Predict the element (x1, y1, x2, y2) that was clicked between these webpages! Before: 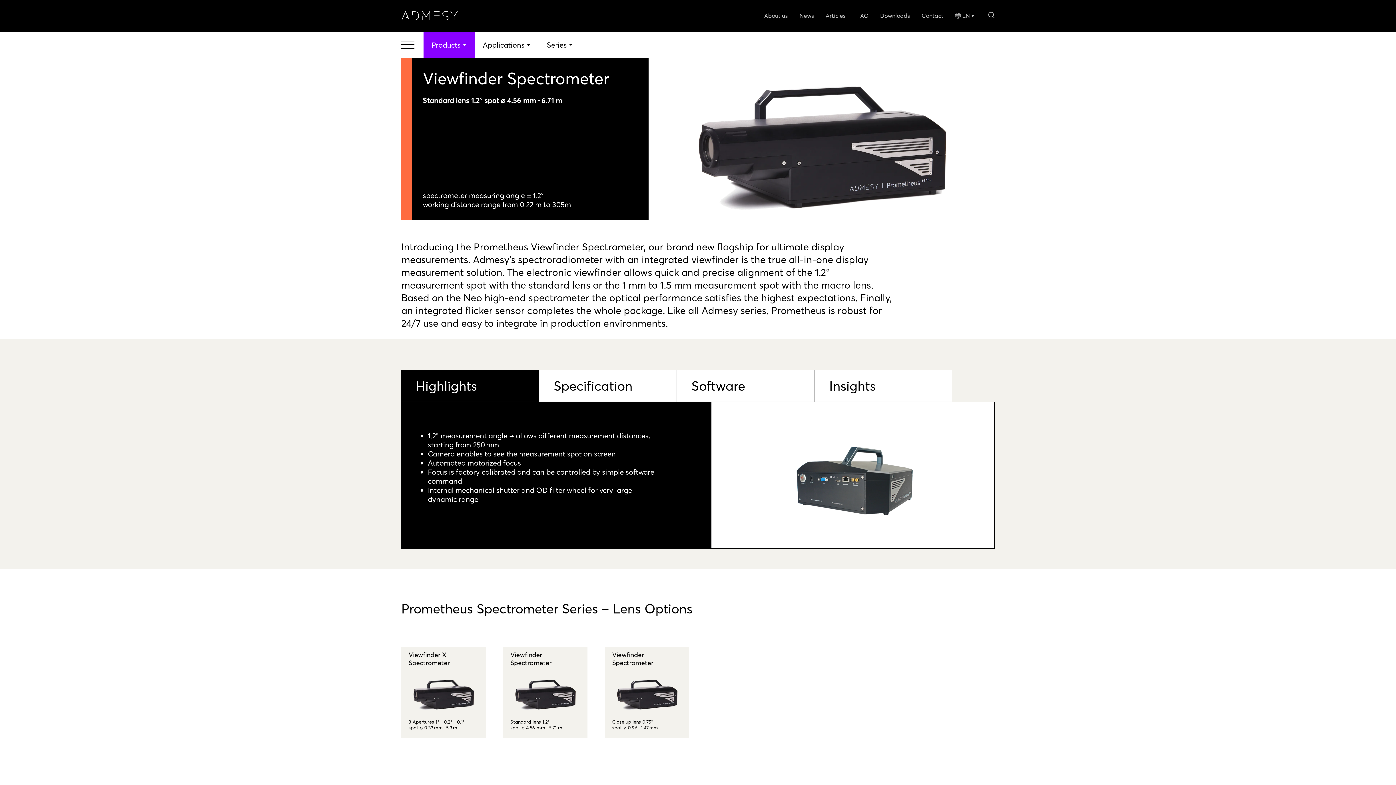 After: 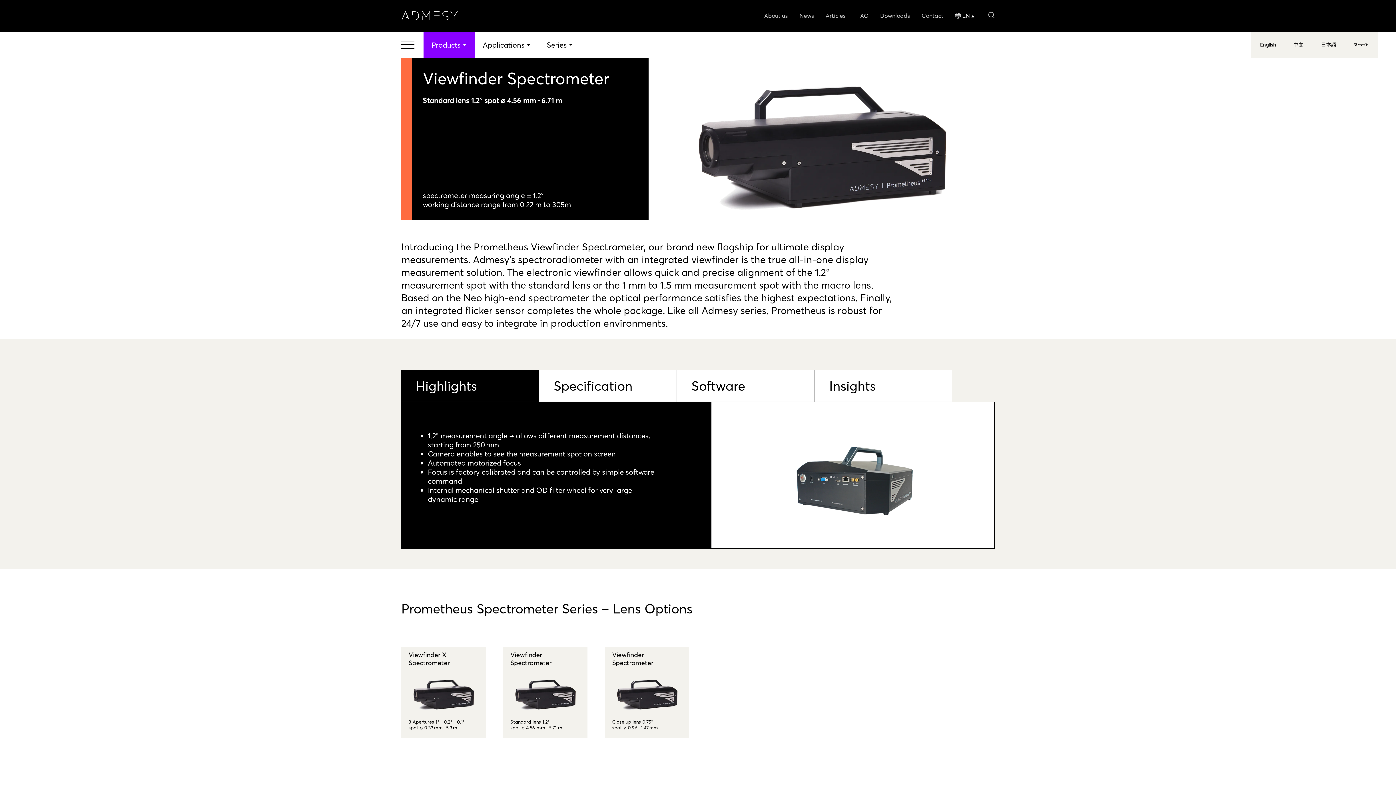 Action: bbox: (955, 12, 977, 19) label:  EN 